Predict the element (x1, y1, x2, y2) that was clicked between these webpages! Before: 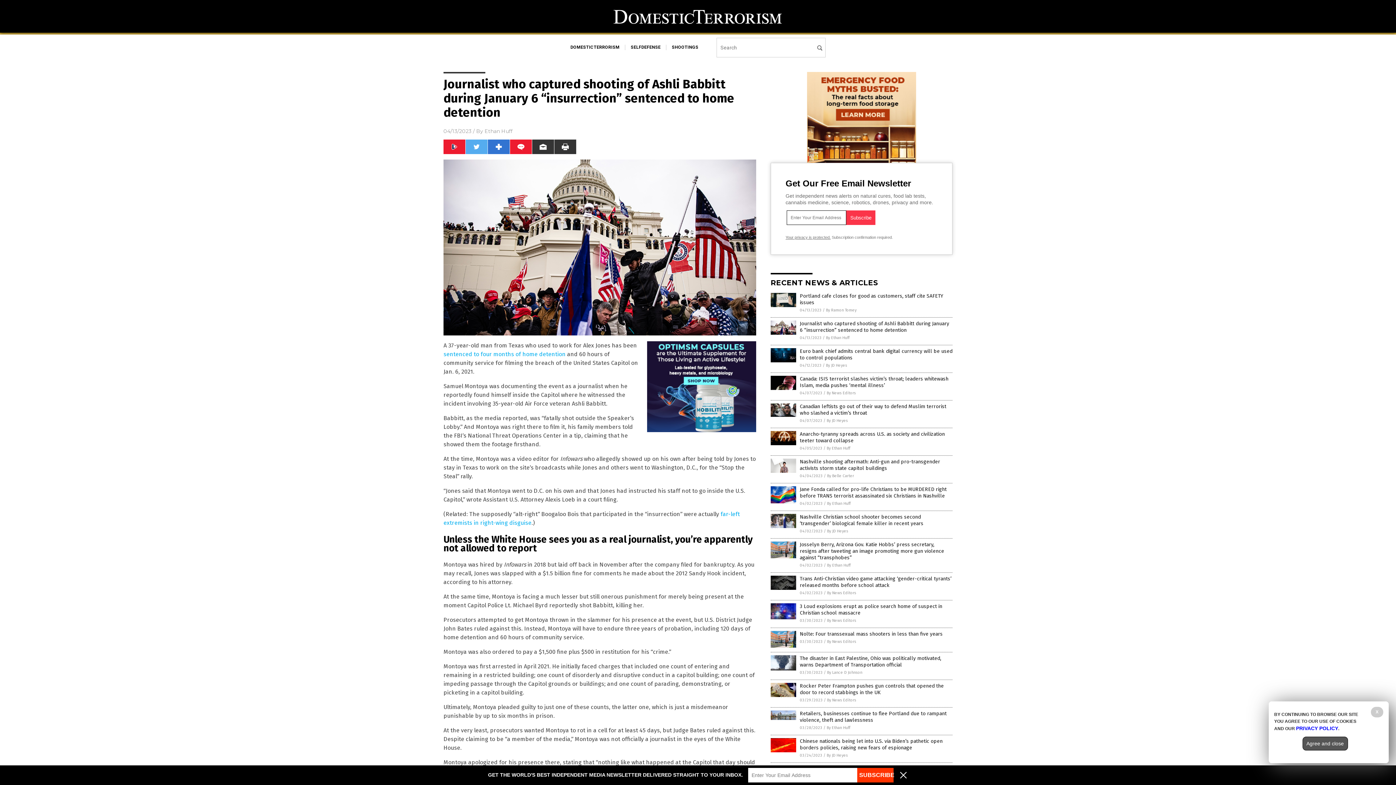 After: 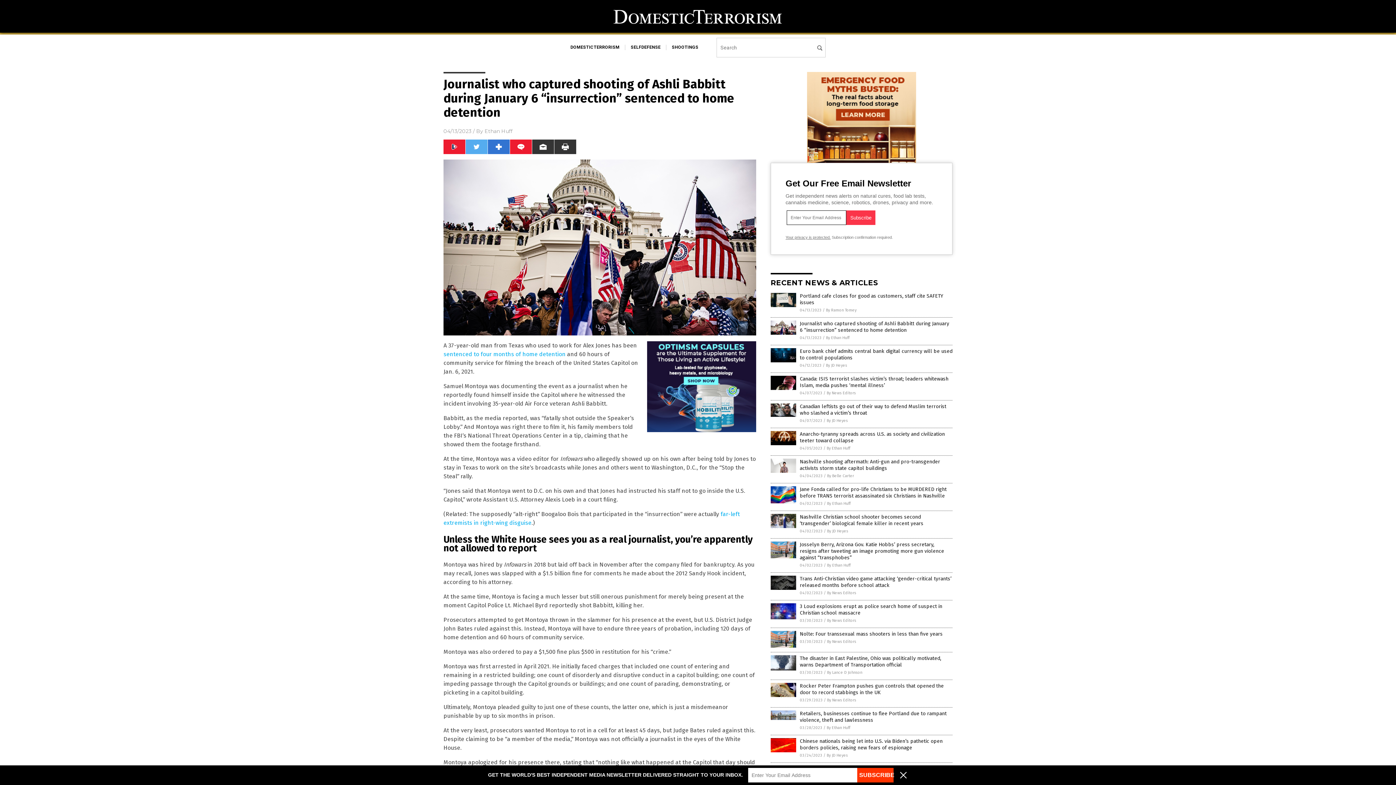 Action: label: Agree and close bbox: (1302, 737, 1348, 750)